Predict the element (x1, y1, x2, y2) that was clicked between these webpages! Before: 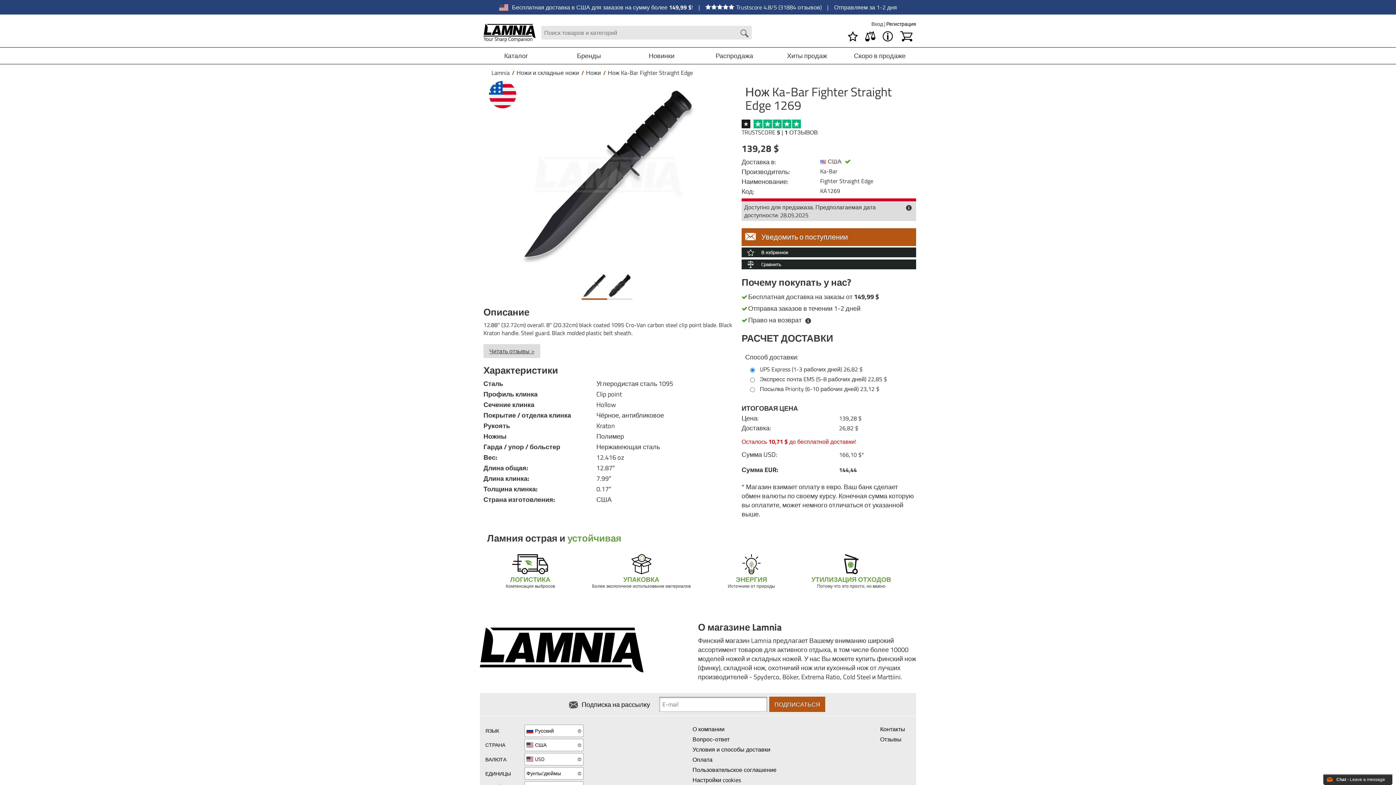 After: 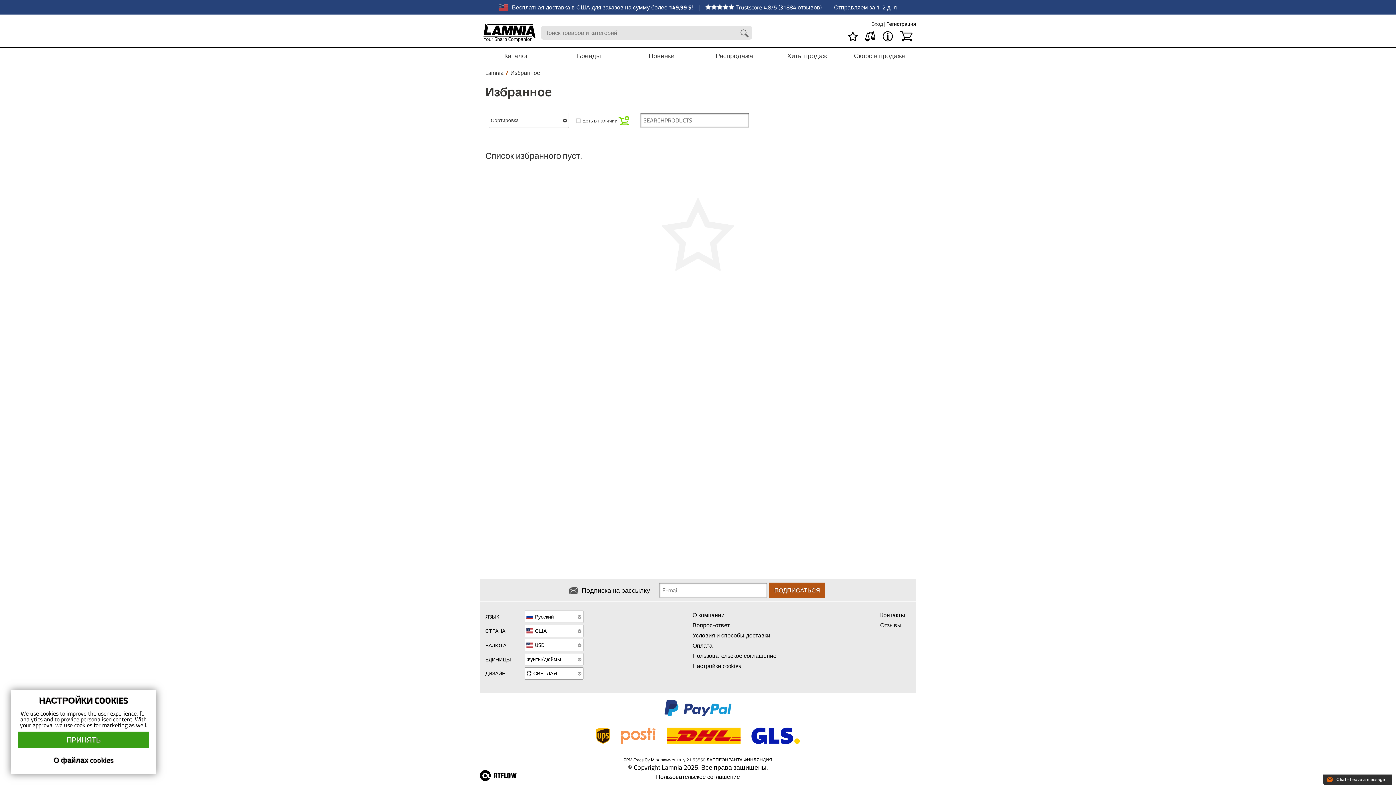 Action: bbox: (846, 27, 860, 45) label: Избранное